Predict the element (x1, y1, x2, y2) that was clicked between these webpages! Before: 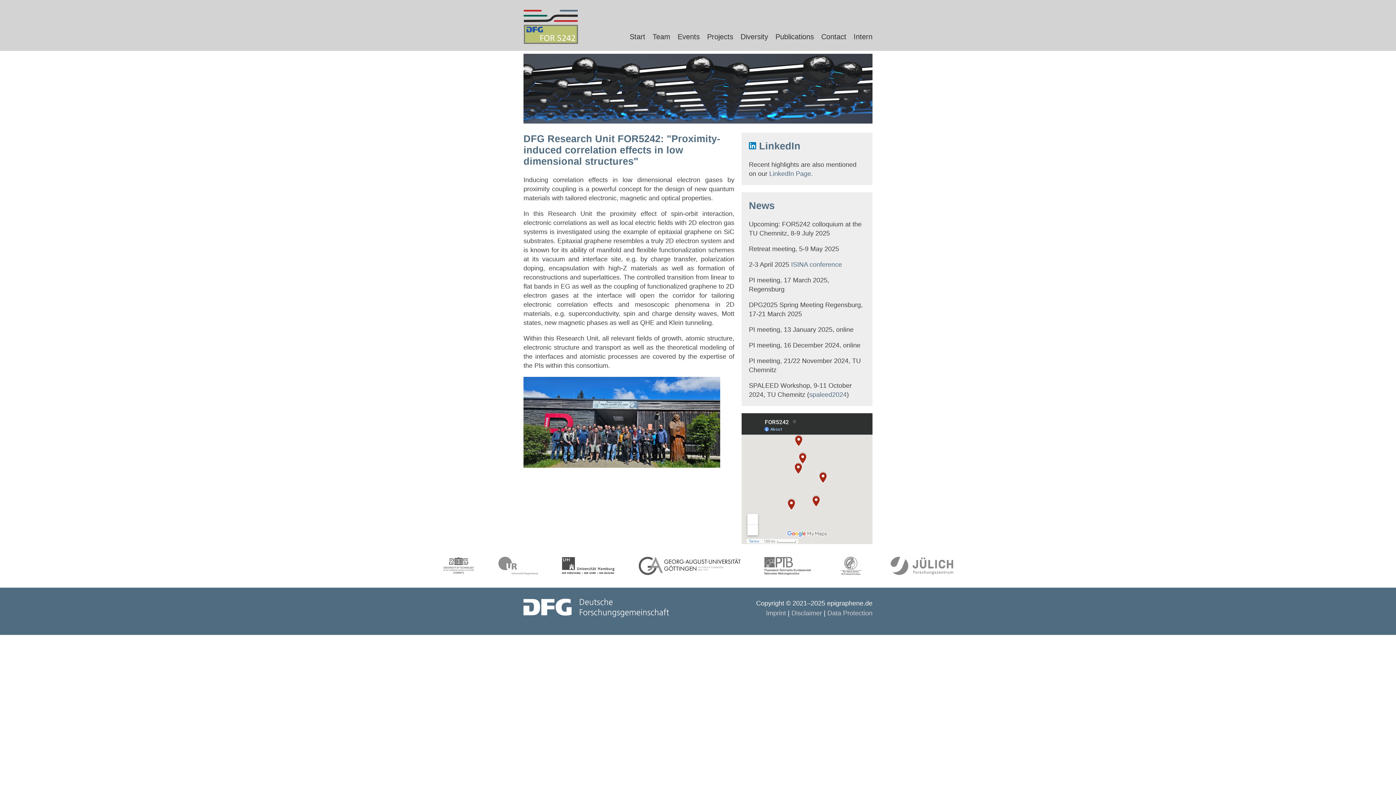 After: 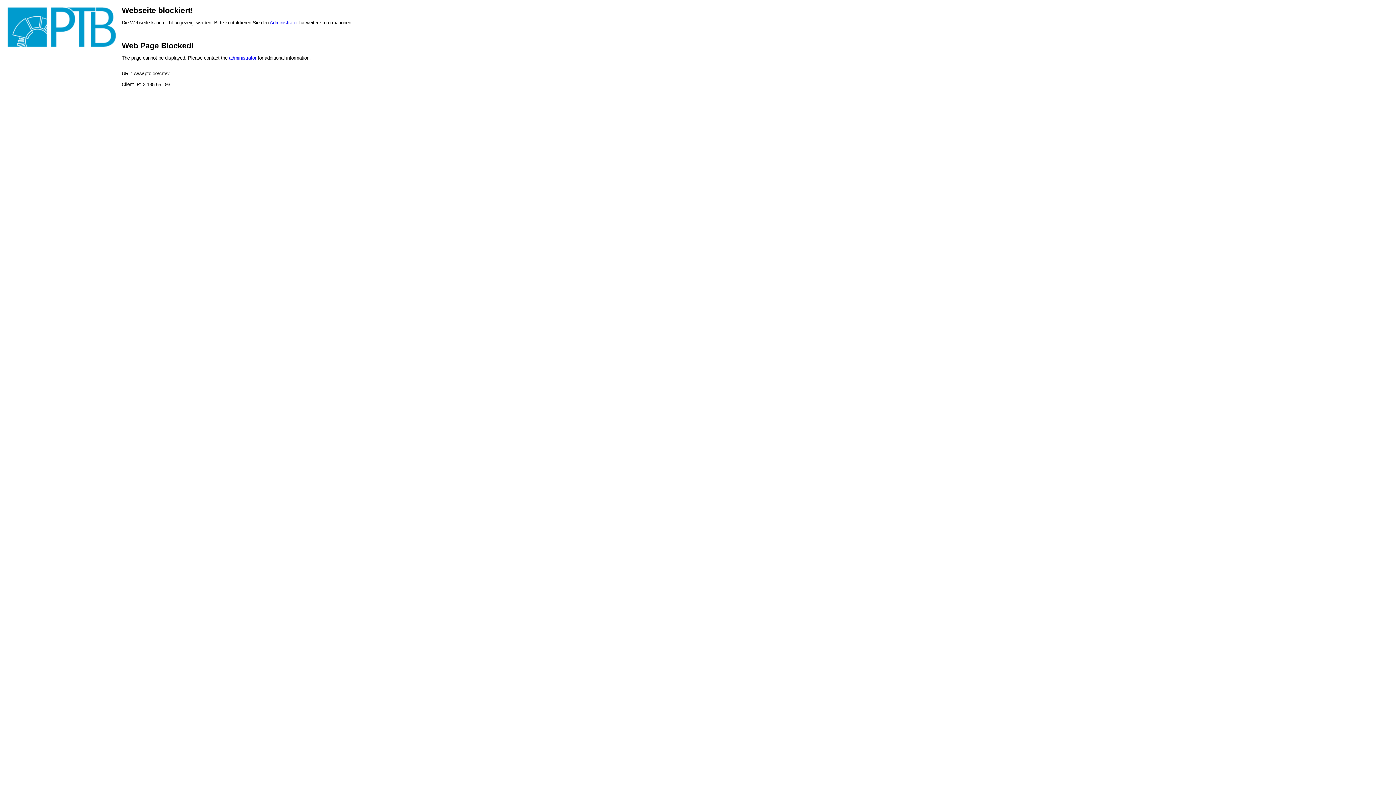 Action: bbox: (753, 580, 822, 587)